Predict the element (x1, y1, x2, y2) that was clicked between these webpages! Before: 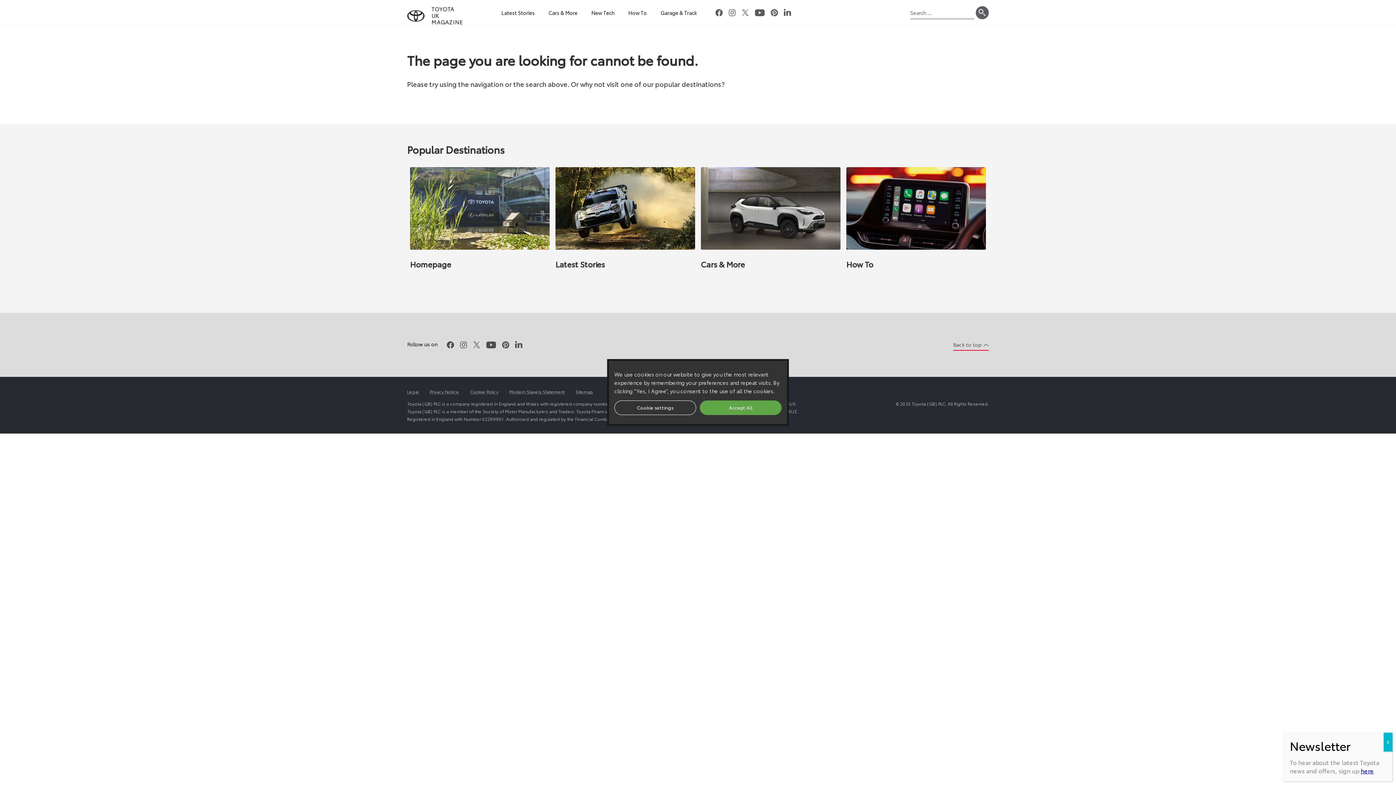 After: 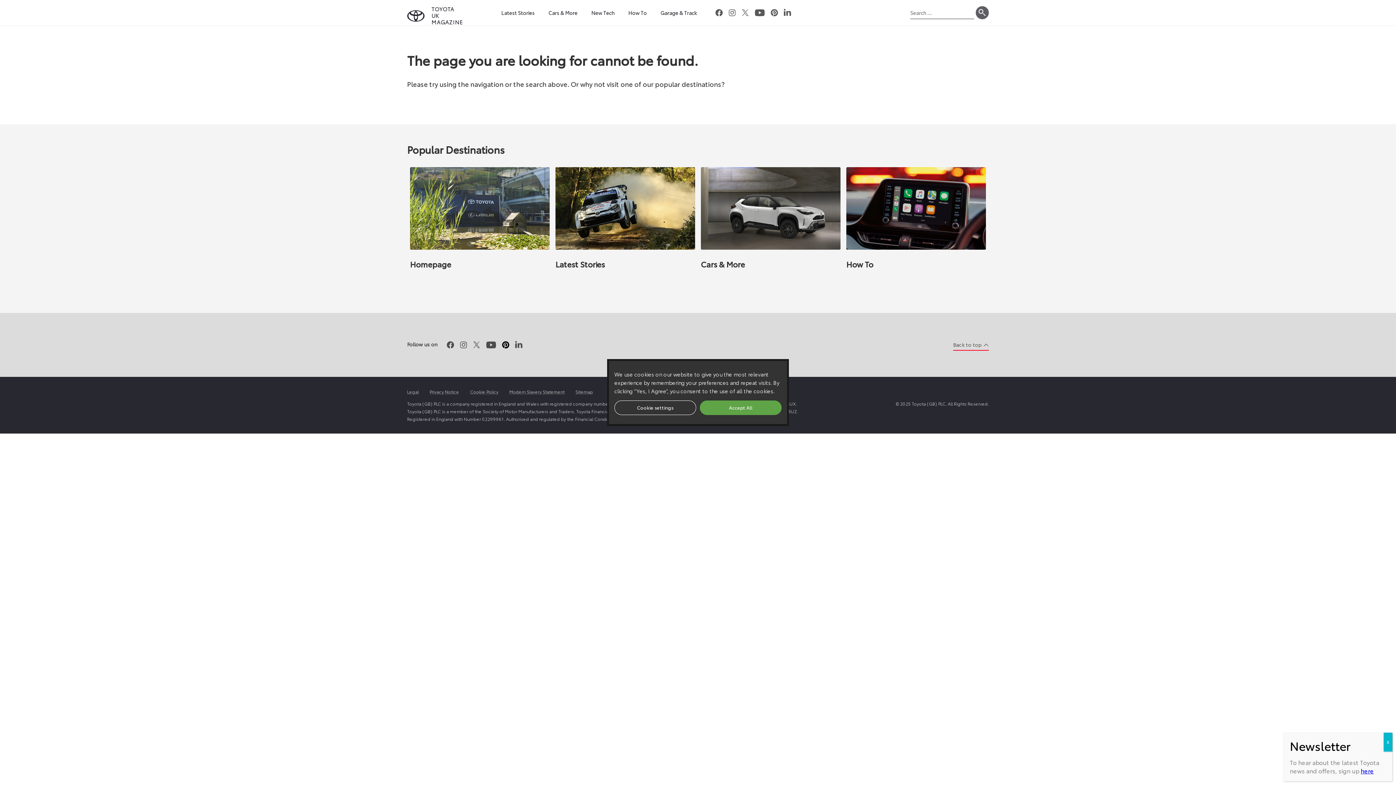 Action: label: Pinterest bbox: (499, 338, 512, 351)